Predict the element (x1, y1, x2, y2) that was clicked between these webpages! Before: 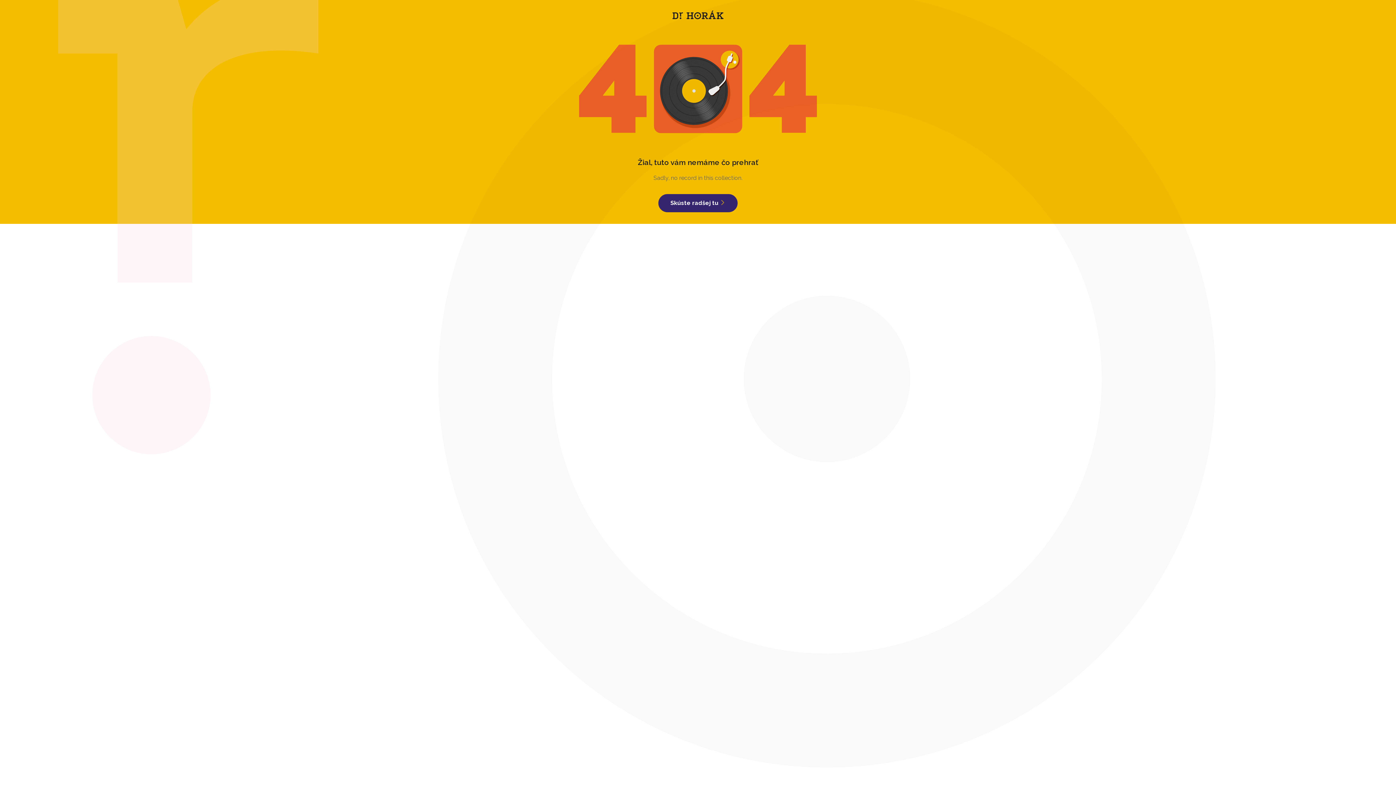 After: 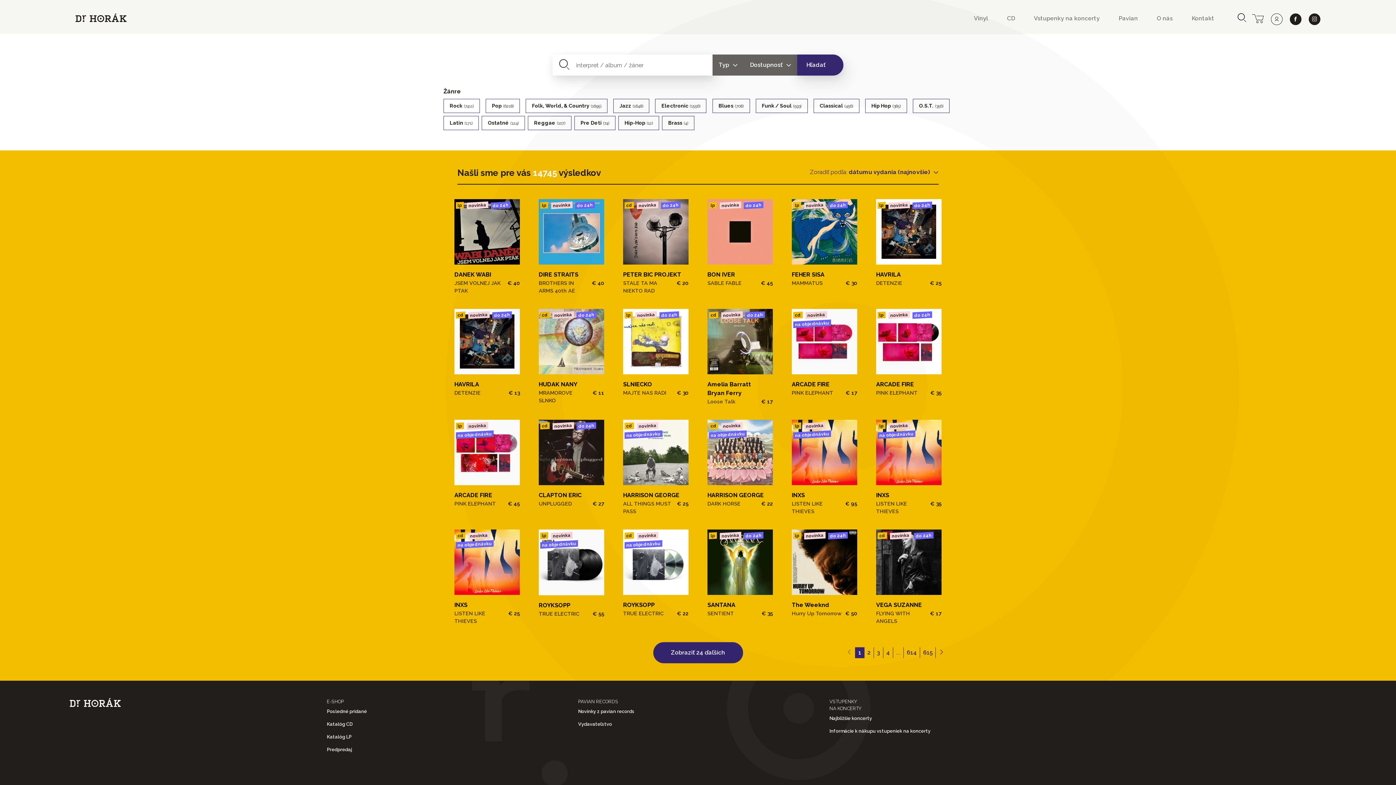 Action: label: Skúste radšej tu  bbox: (658, 194, 737, 212)